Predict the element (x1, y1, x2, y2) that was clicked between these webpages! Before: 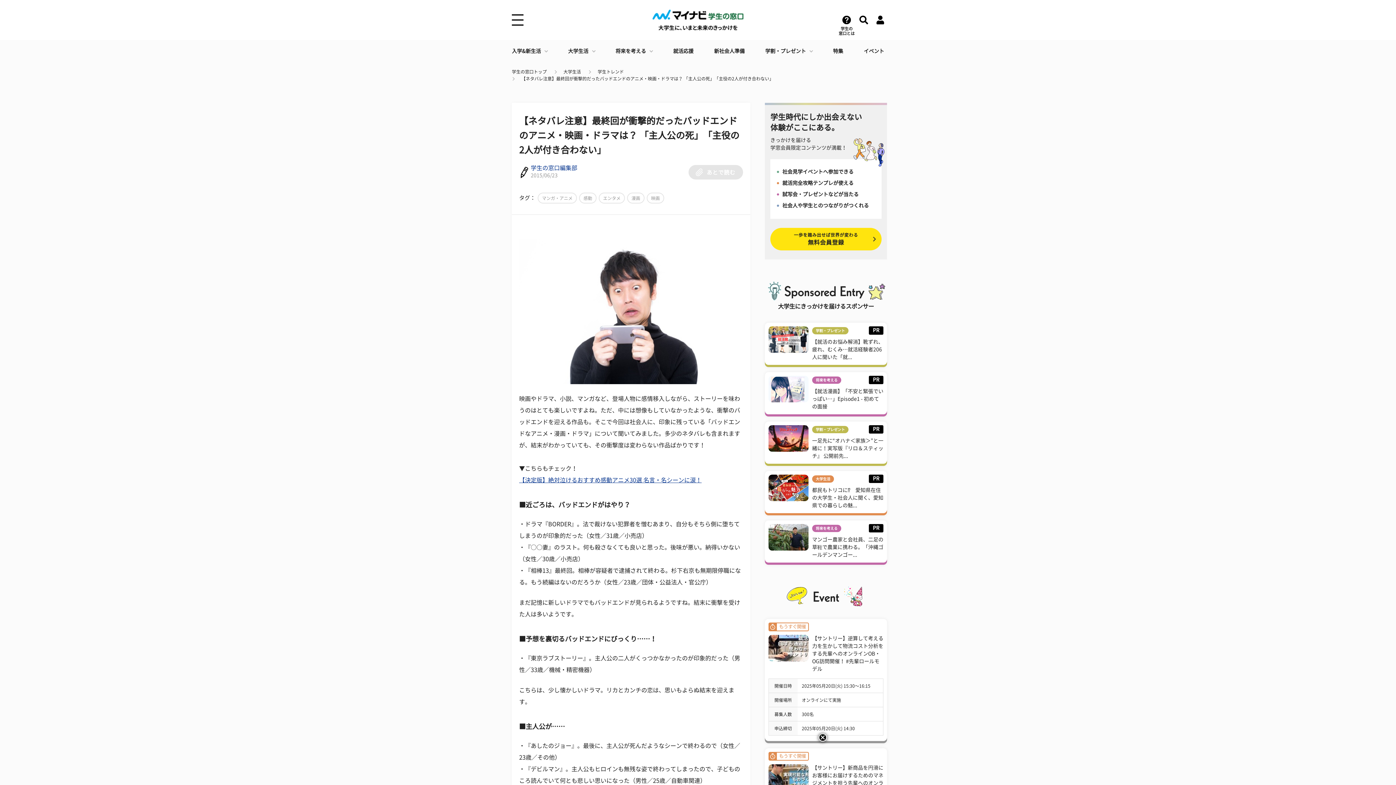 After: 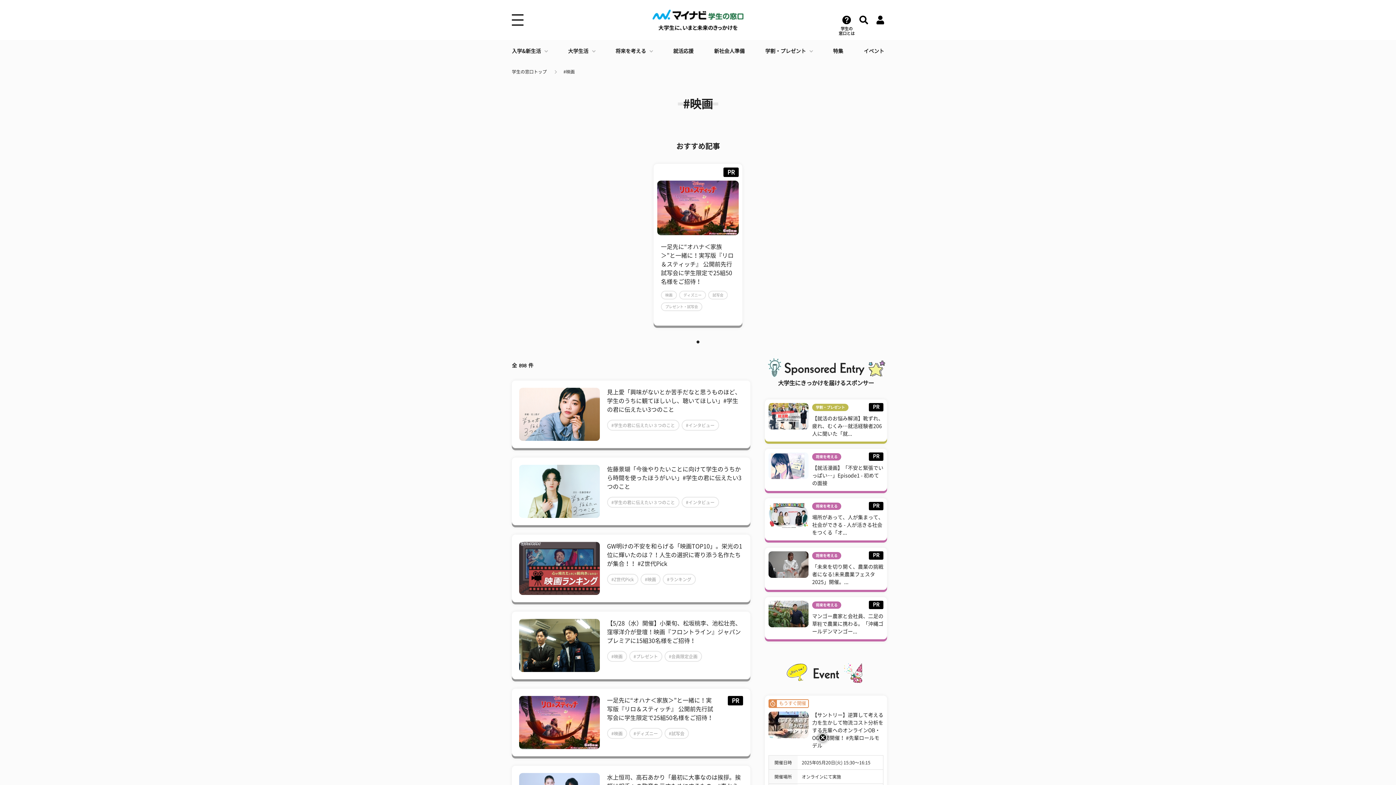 Action: bbox: (646, 192, 664, 203) label: 映画